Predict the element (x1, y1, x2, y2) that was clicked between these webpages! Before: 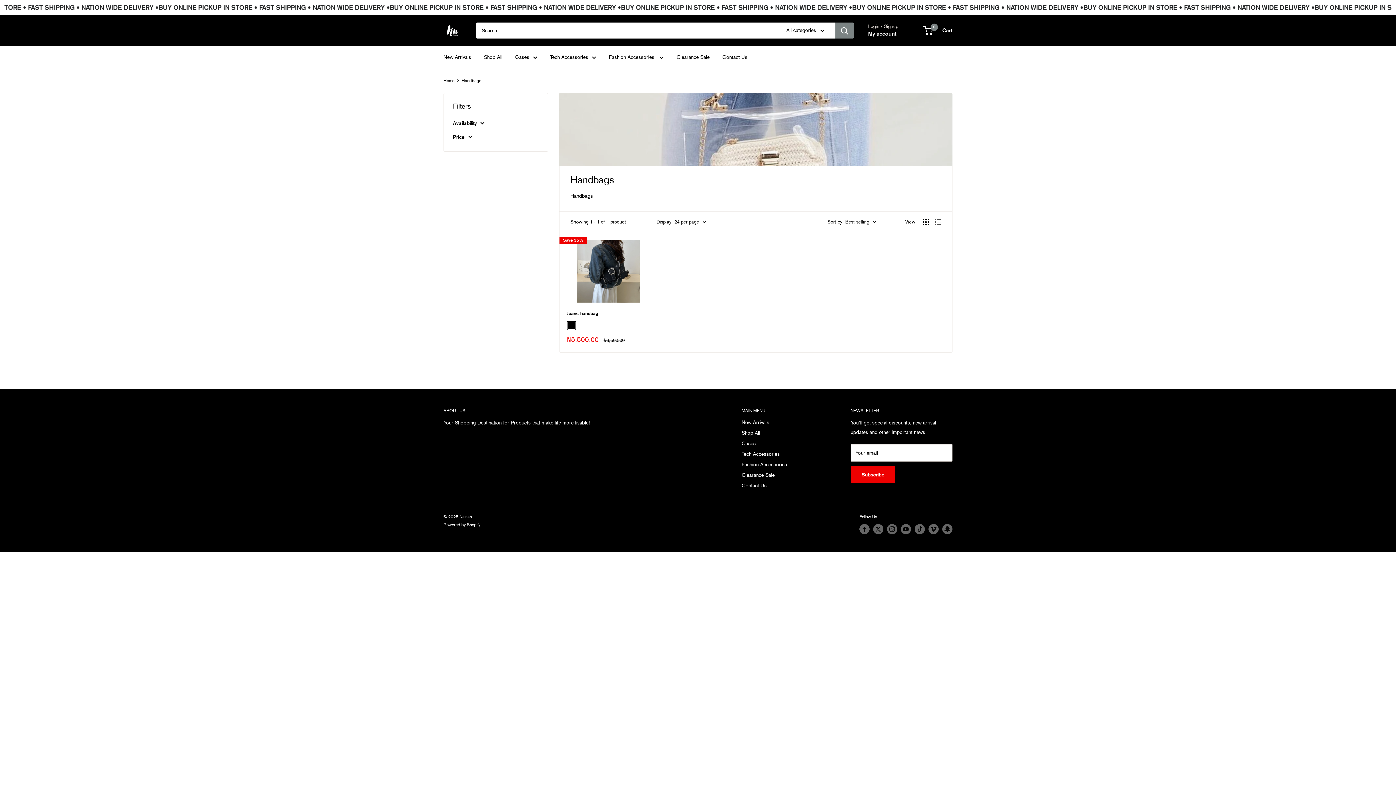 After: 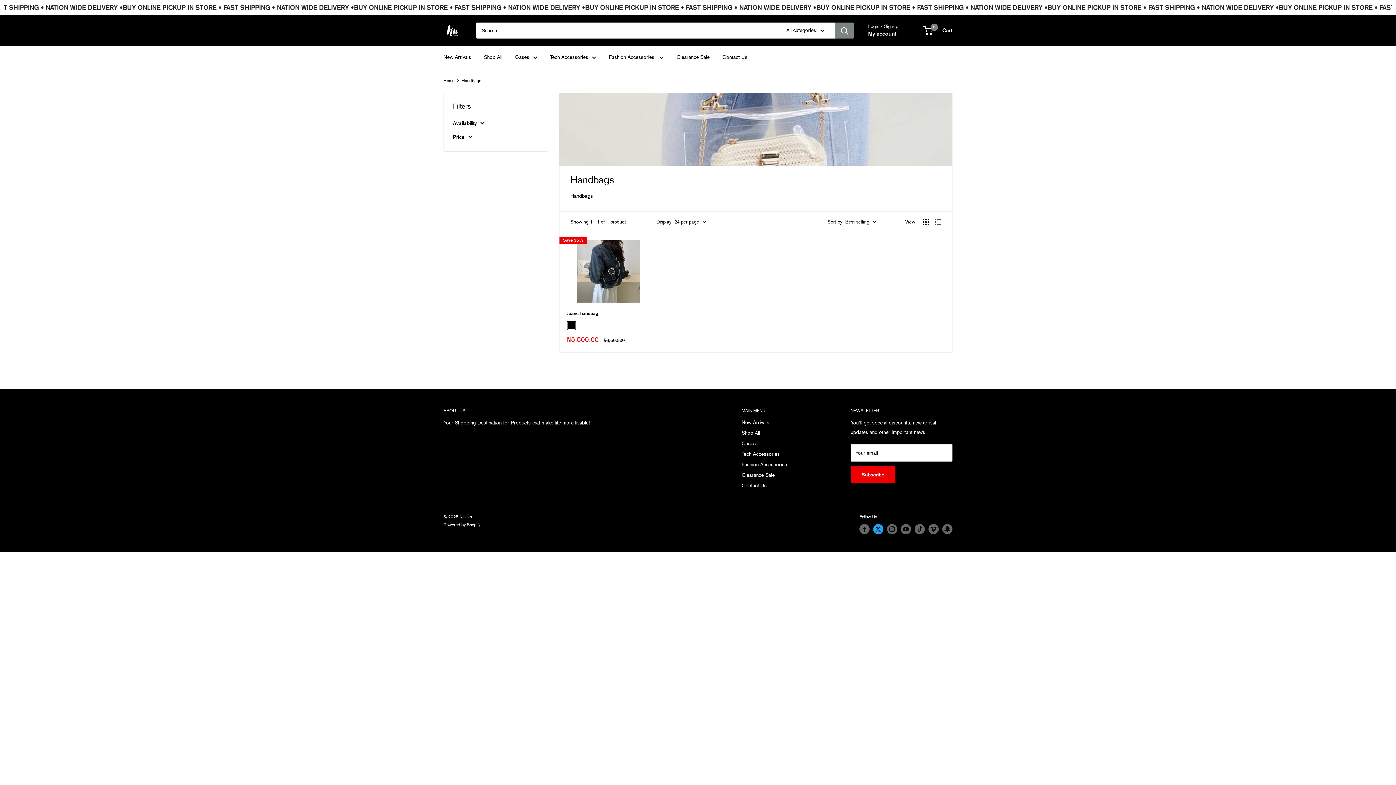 Action: label: Follow us on Twitter bbox: (873, 524, 883, 534)